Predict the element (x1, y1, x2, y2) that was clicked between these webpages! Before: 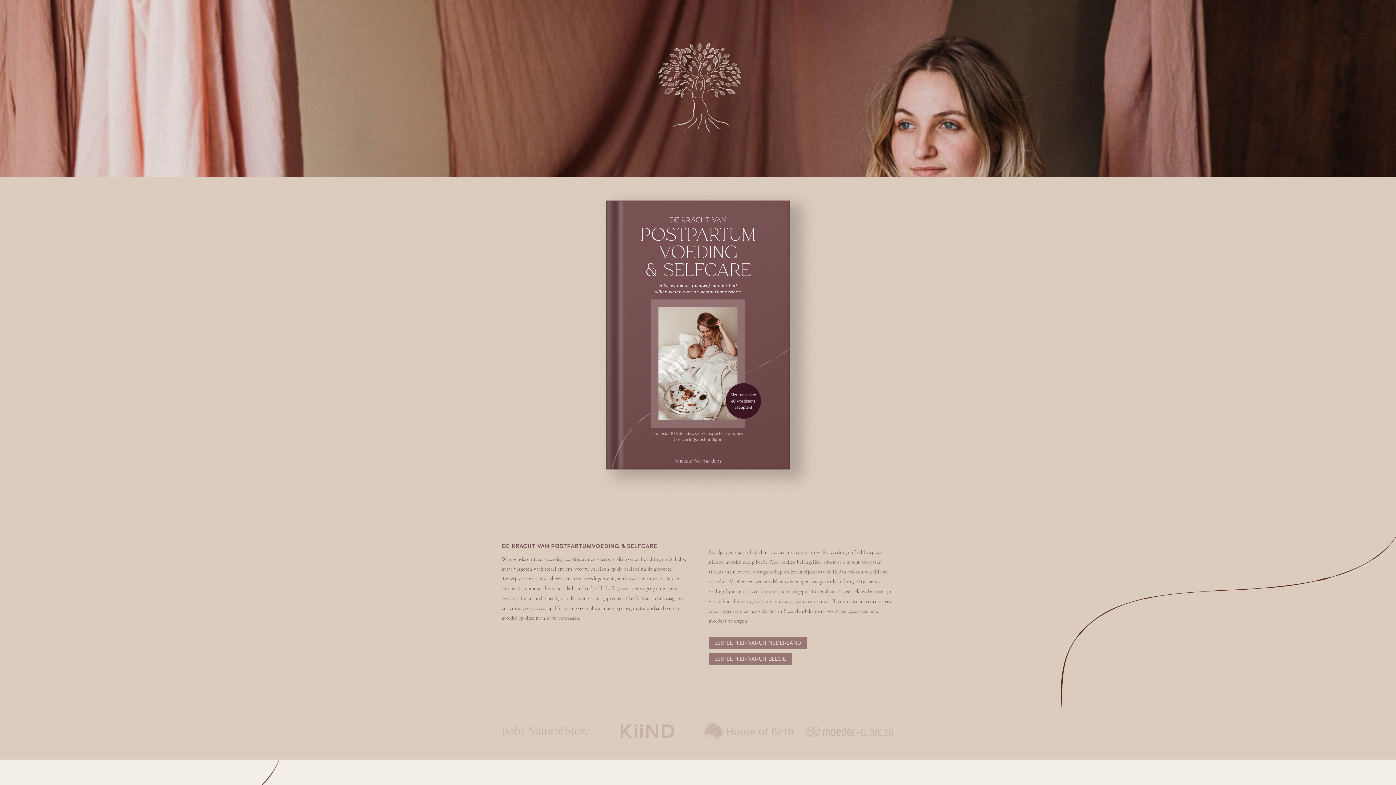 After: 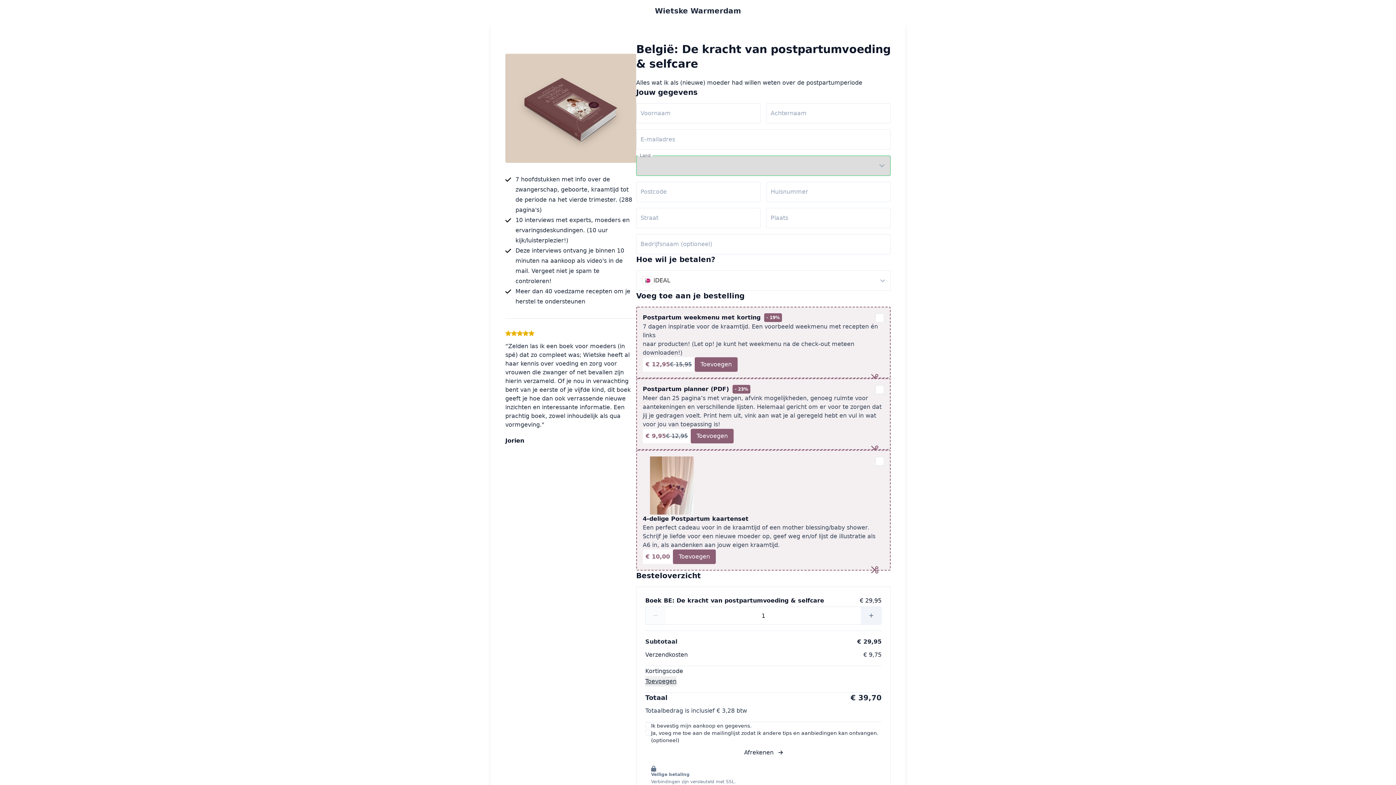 Action: bbox: (708, 652, 791, 665) label: BESTEL HIER VANUIT BELGIË